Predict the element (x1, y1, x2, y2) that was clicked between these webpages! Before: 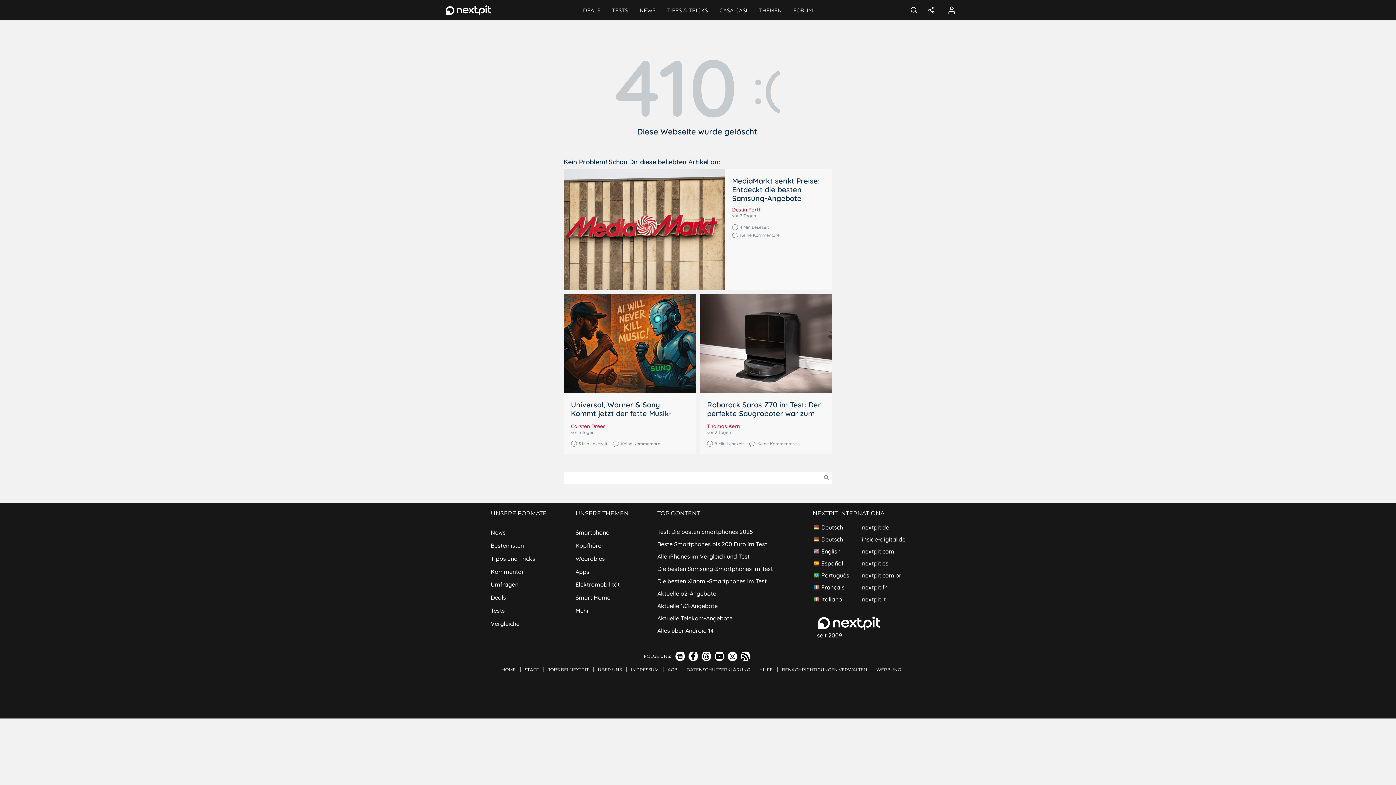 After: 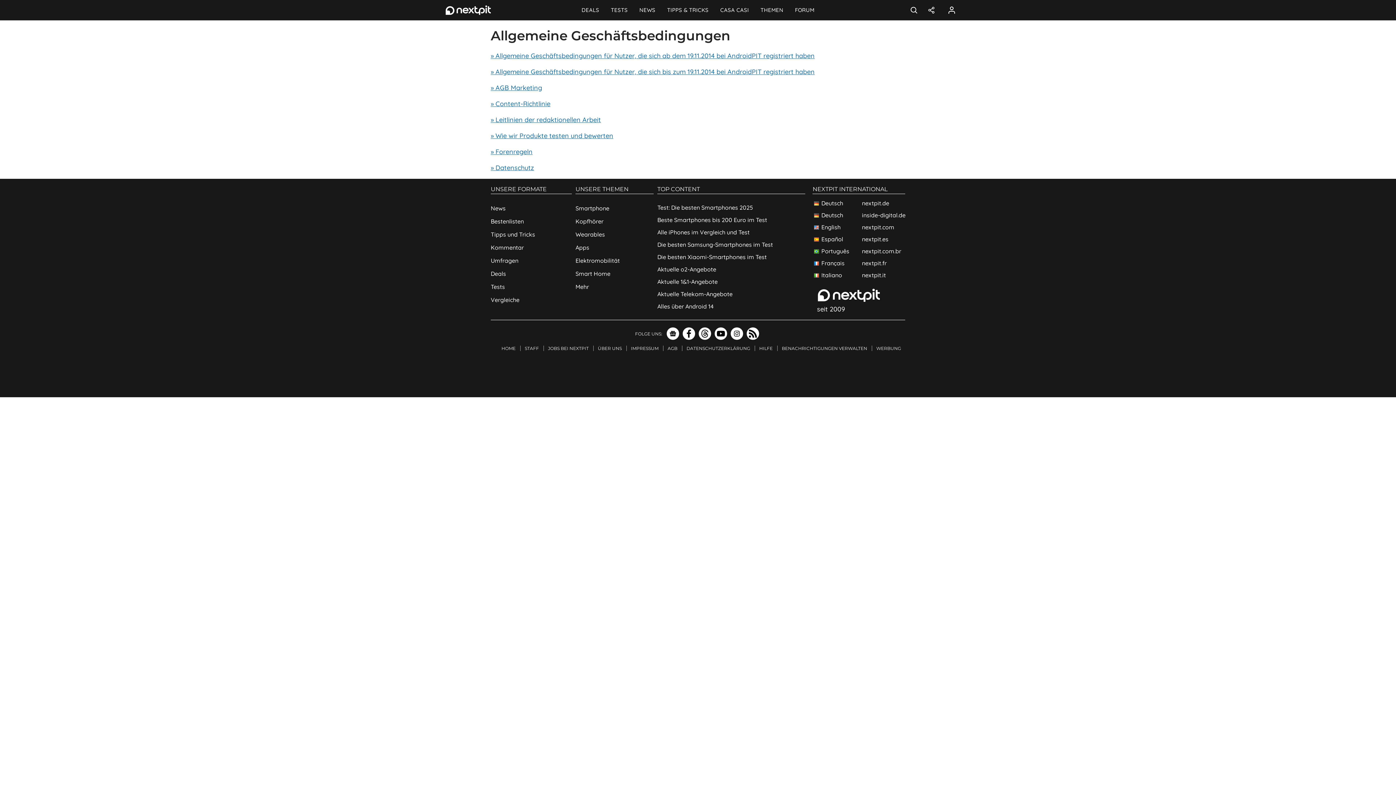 Action: bbox: (664, 663, 682, 676) label: AGB